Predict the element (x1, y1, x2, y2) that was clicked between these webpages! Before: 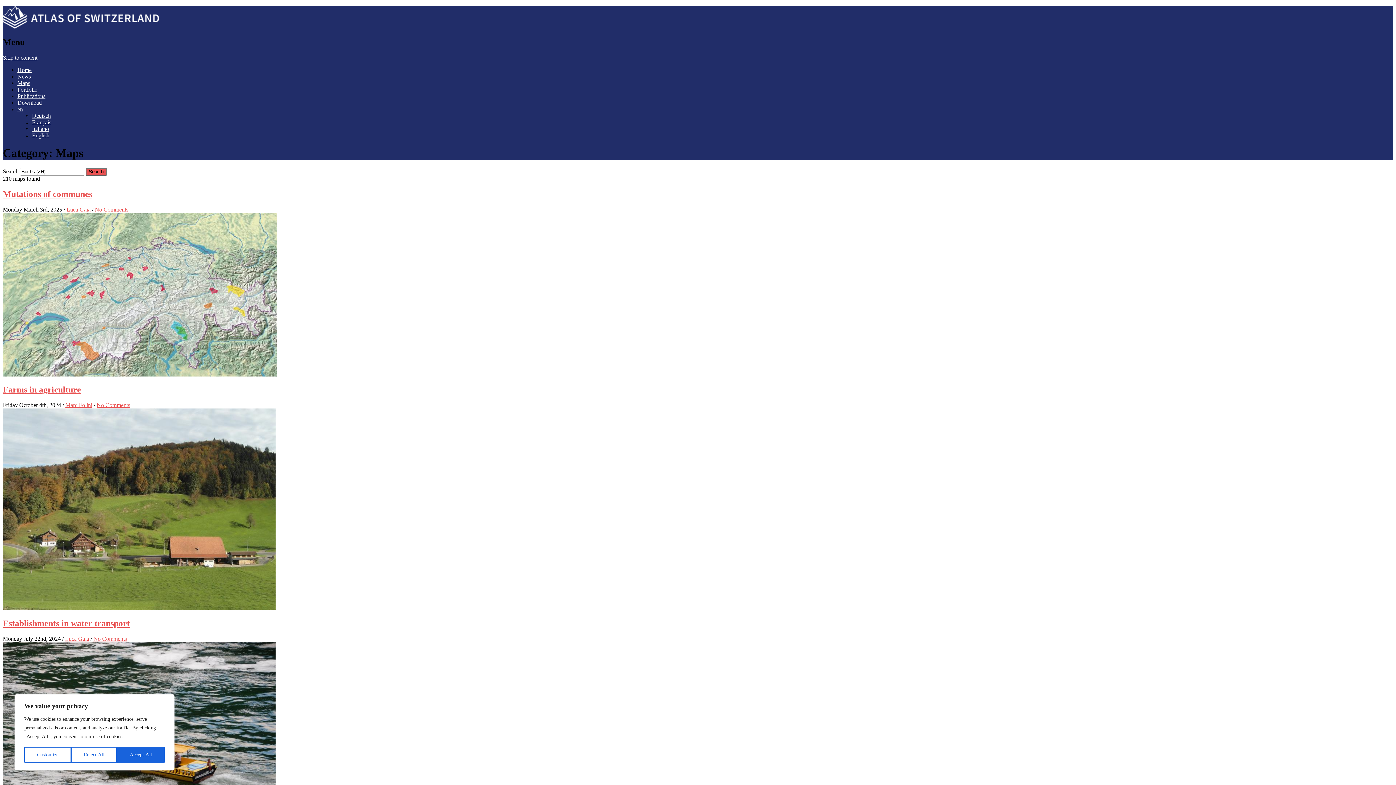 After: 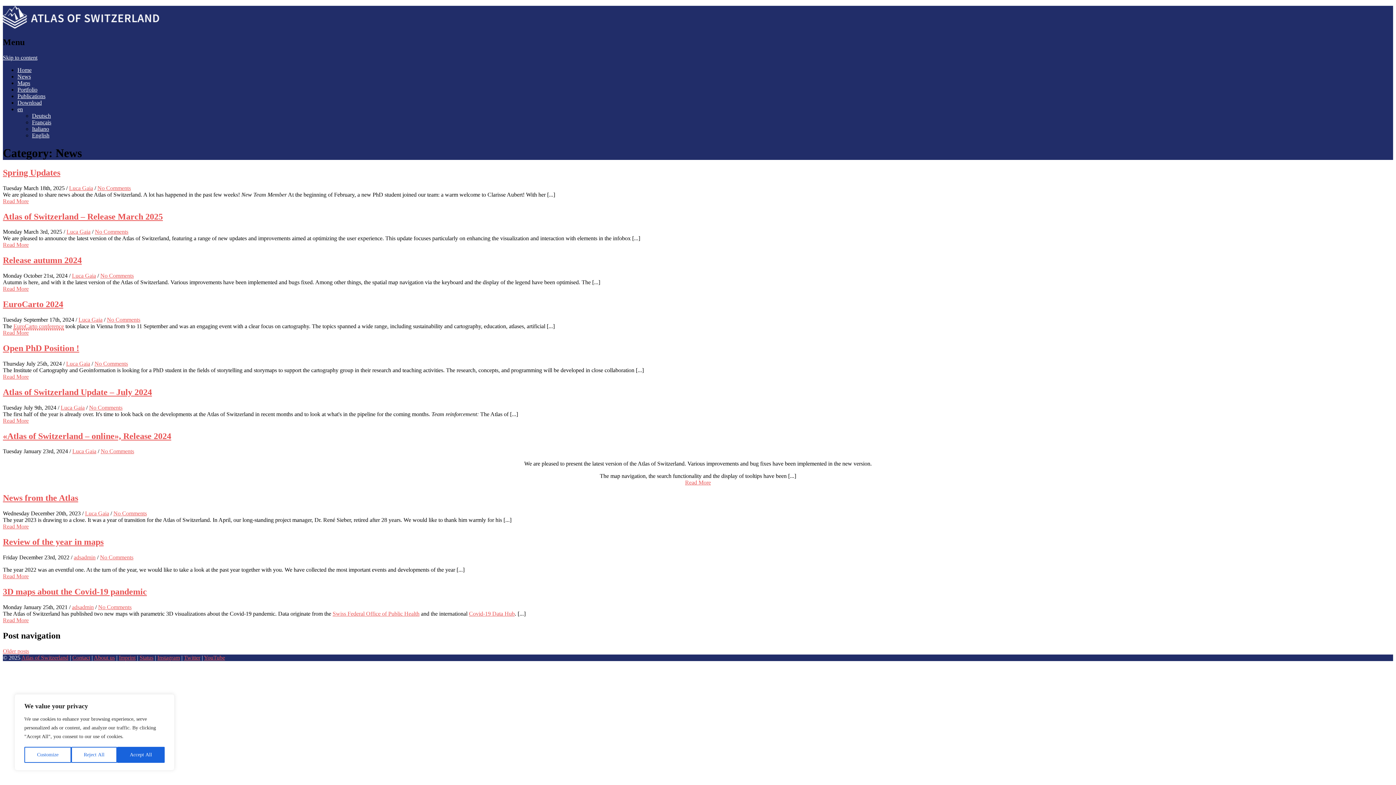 Action: bbox: (17, 73, 30, 79) label: News